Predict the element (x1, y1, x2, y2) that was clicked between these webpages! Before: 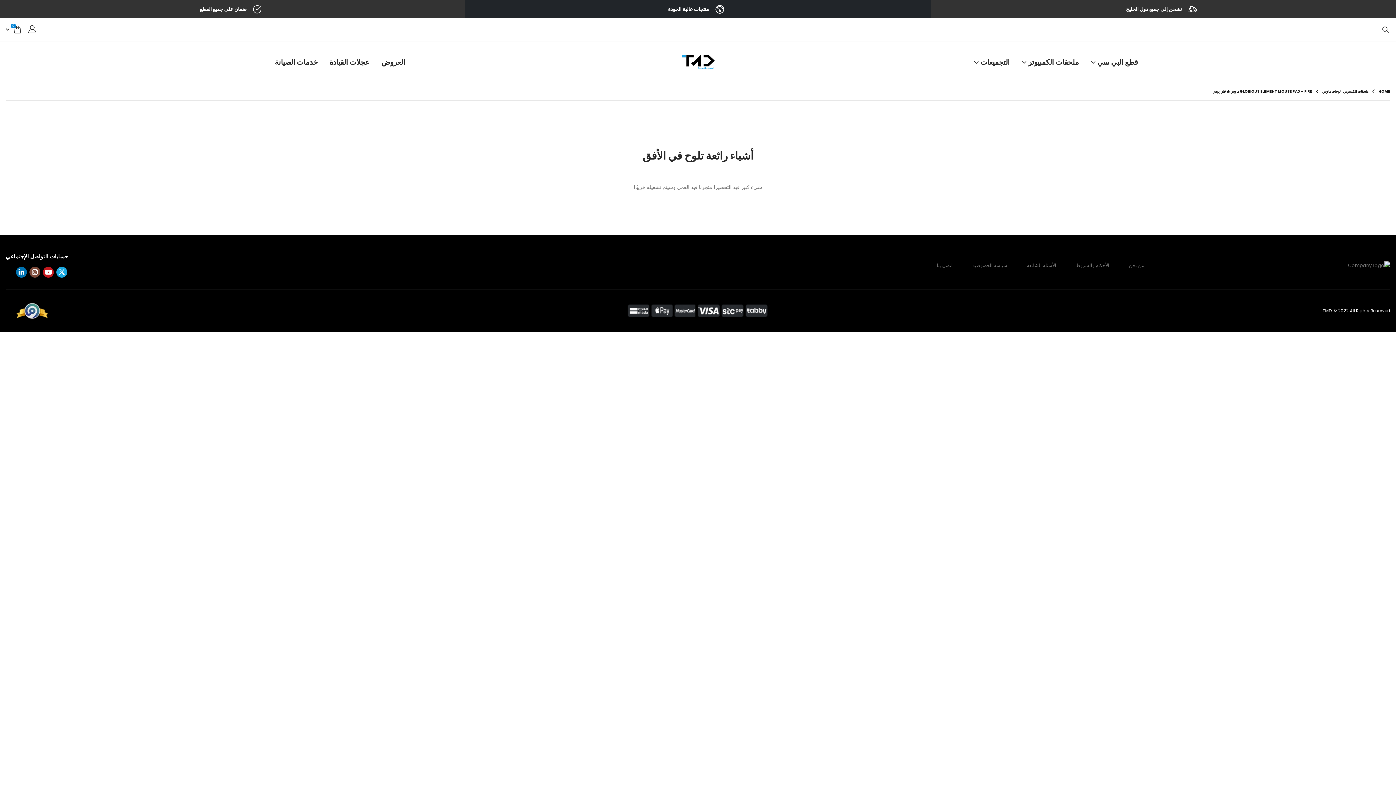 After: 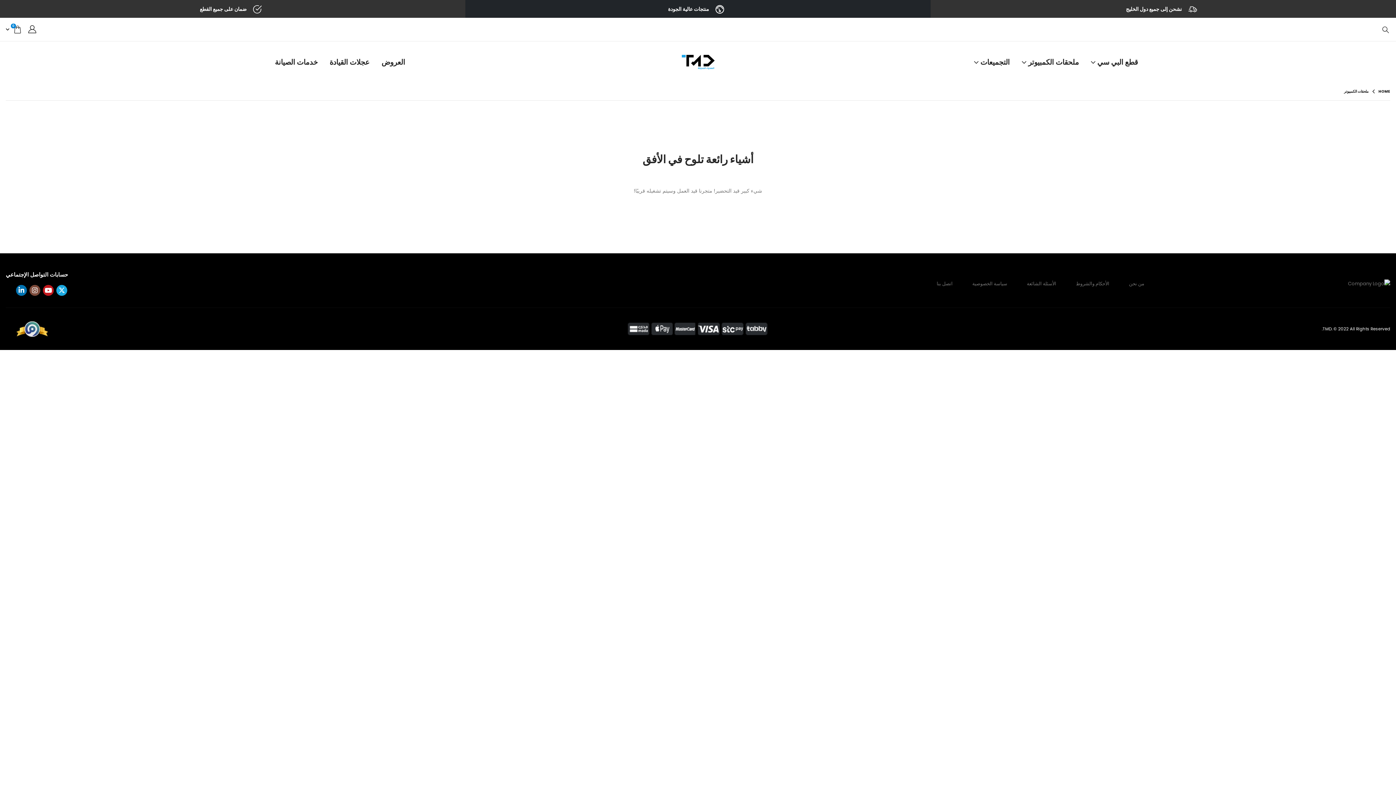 Action: bbox: (1016, 51, 1084, 73) label: ملحقات الكمبيوتر